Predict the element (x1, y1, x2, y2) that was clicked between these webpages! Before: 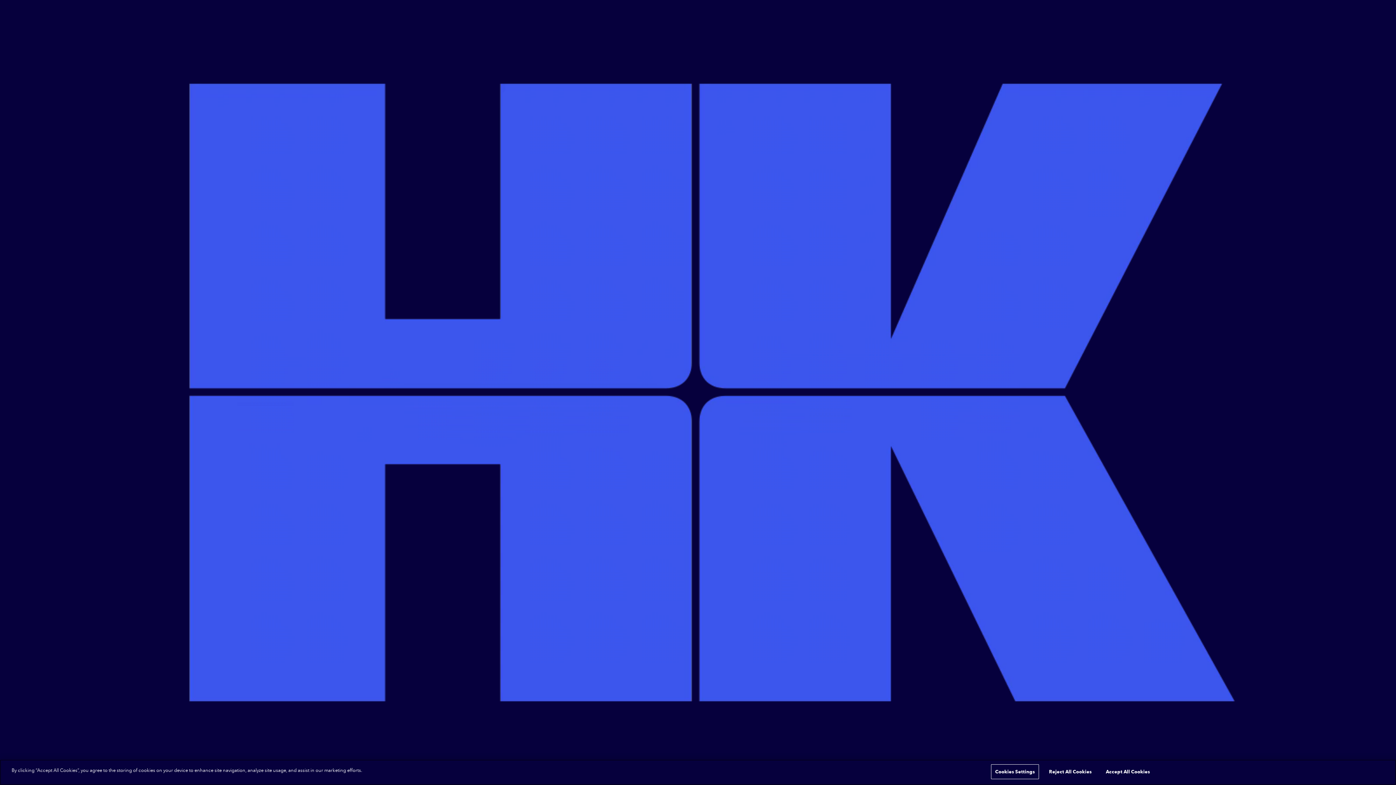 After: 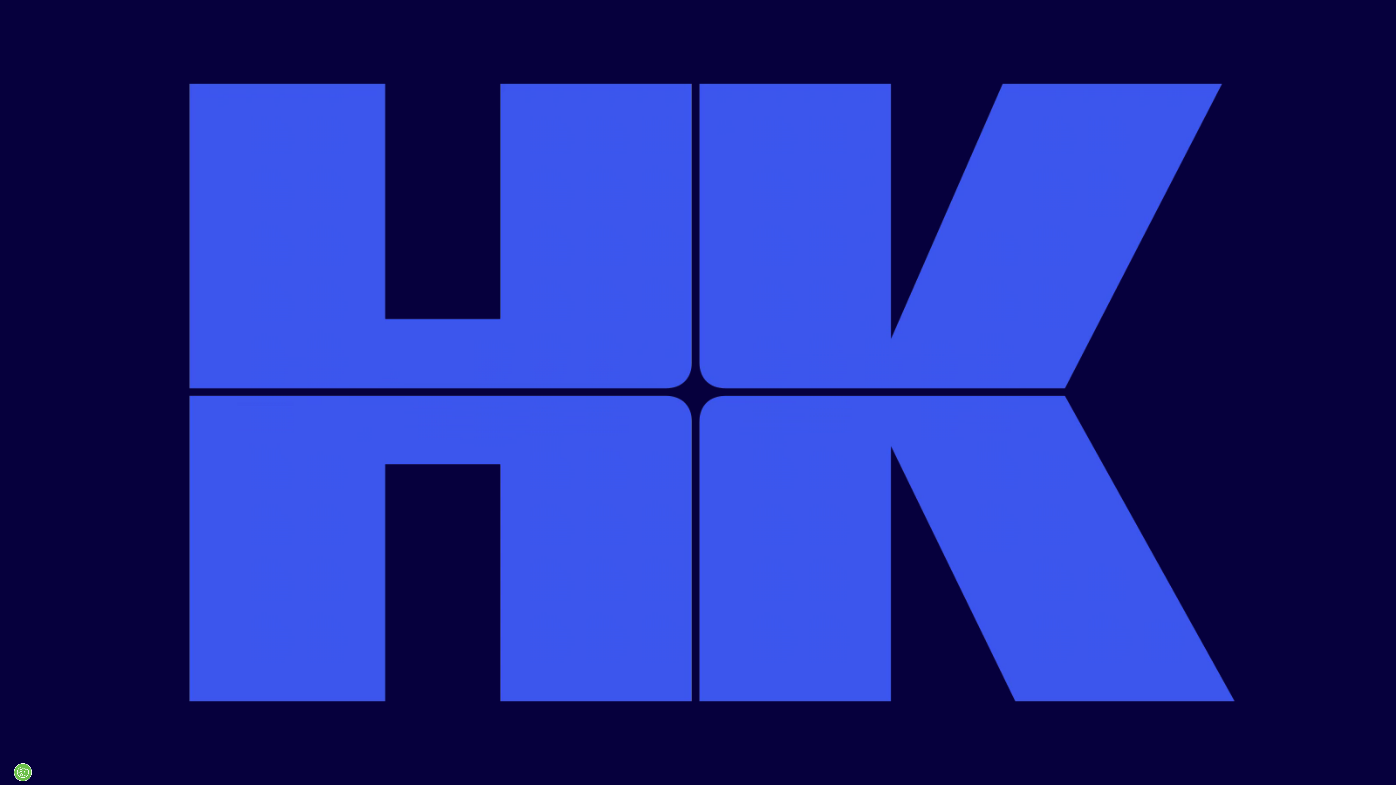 Action: bbox: (1102, 764, 1154, 779) label: Accept All Cookies